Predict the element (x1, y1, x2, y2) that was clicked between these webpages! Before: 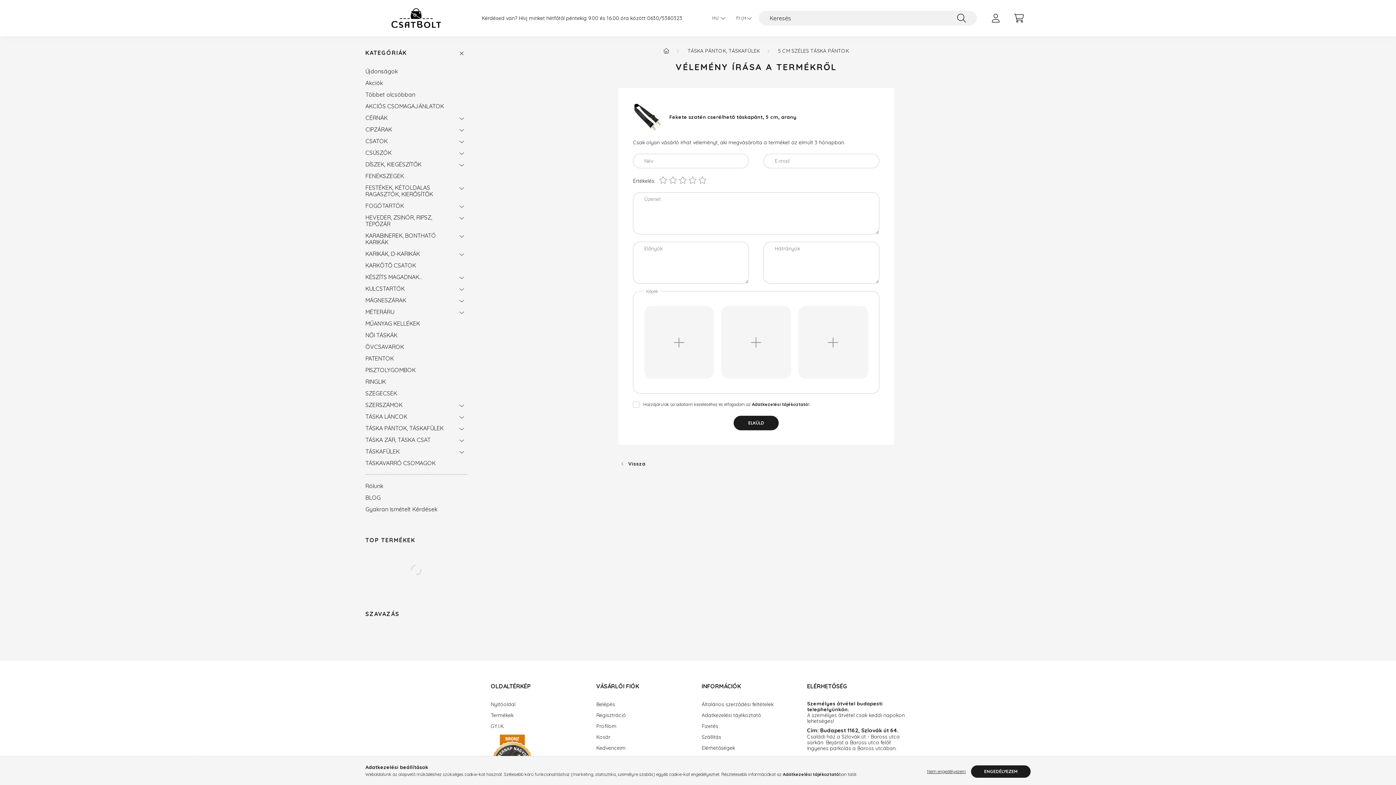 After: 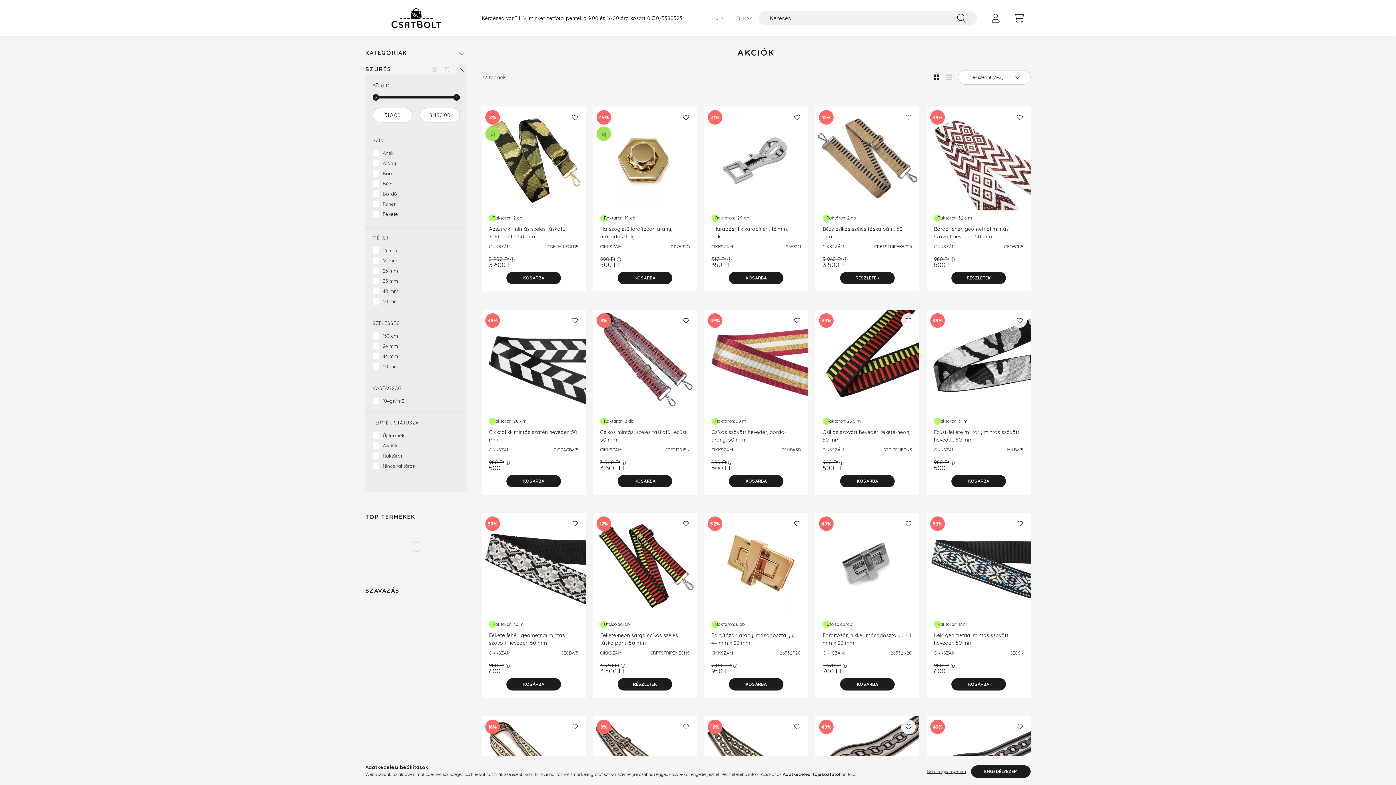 Action: label: Akciók bbox: (365, 77, 463, 88)